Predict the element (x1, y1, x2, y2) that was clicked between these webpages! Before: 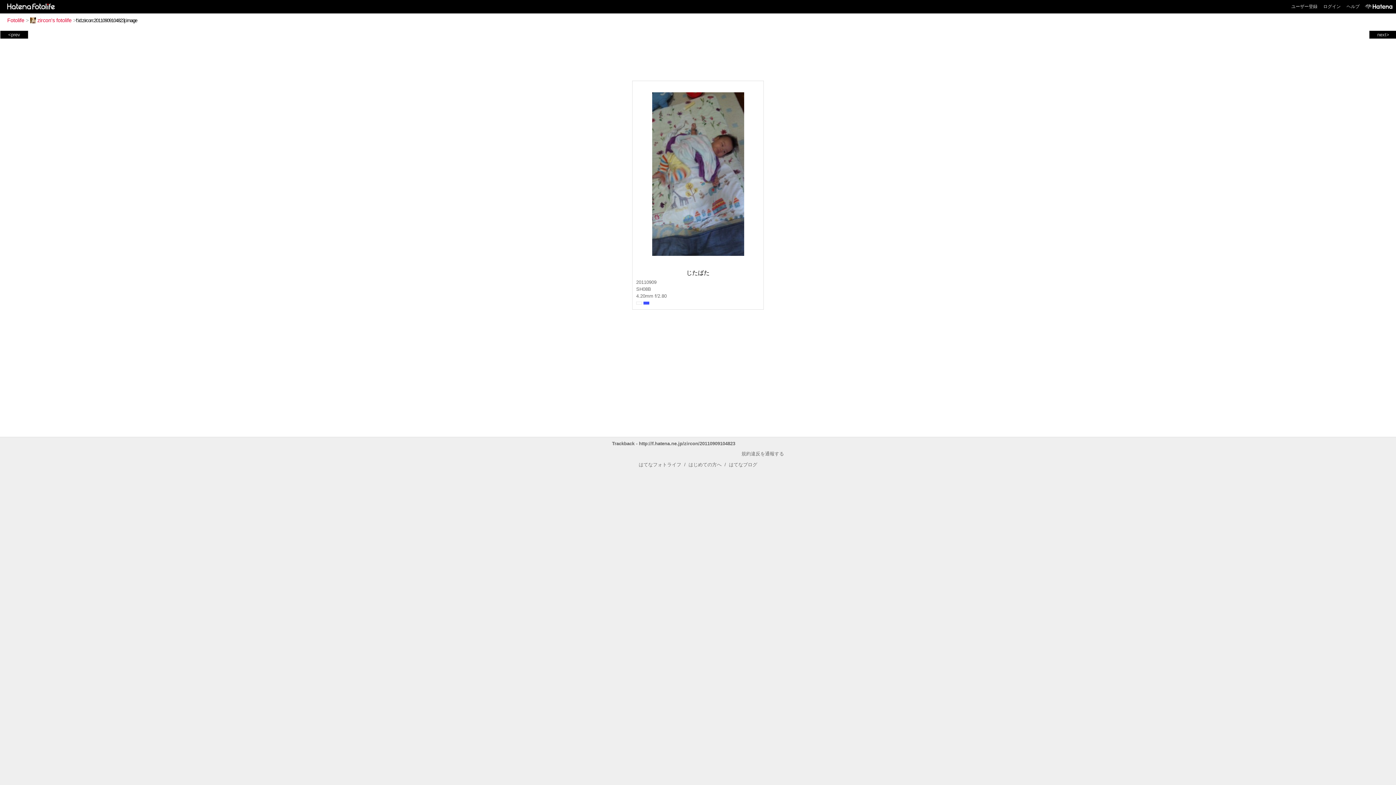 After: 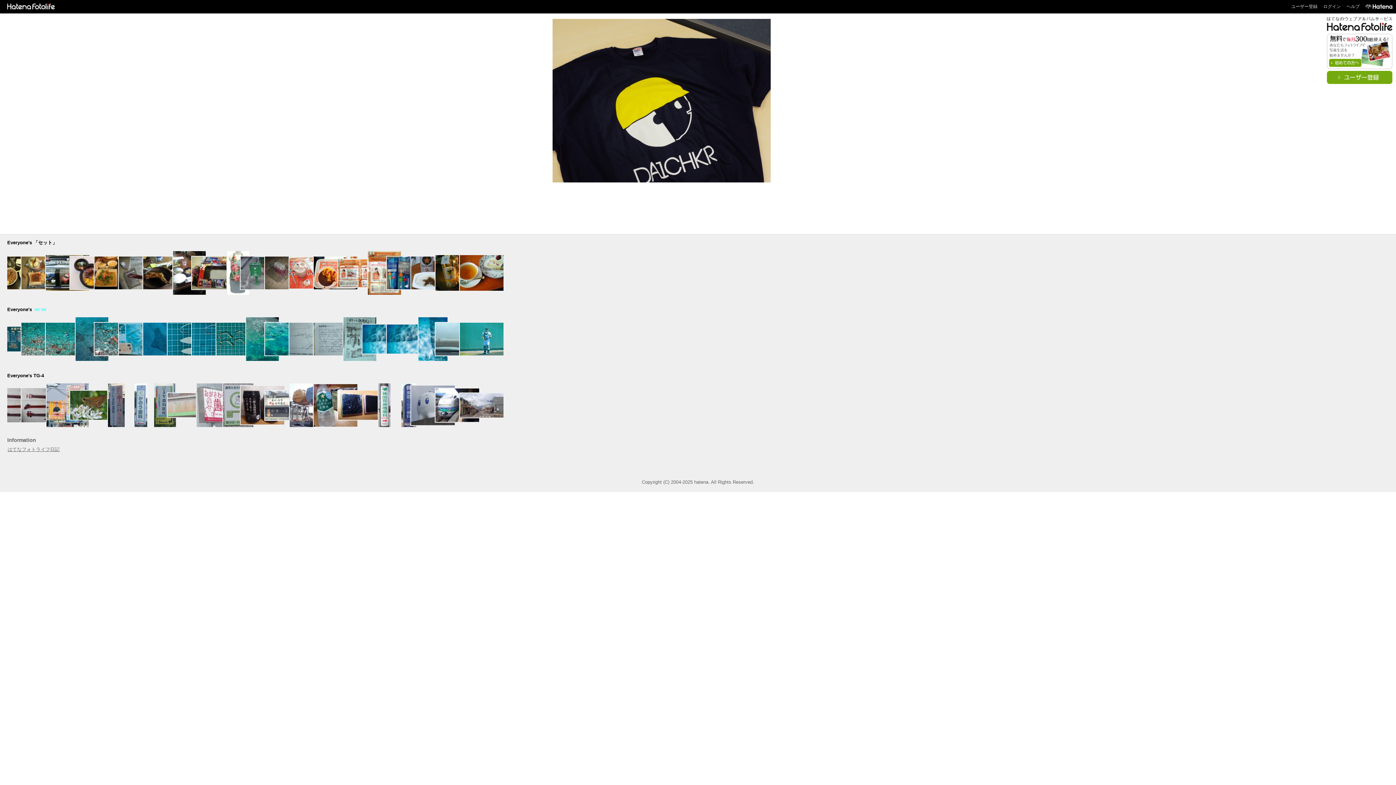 Action: bbox: (2, 3, 56, 8)